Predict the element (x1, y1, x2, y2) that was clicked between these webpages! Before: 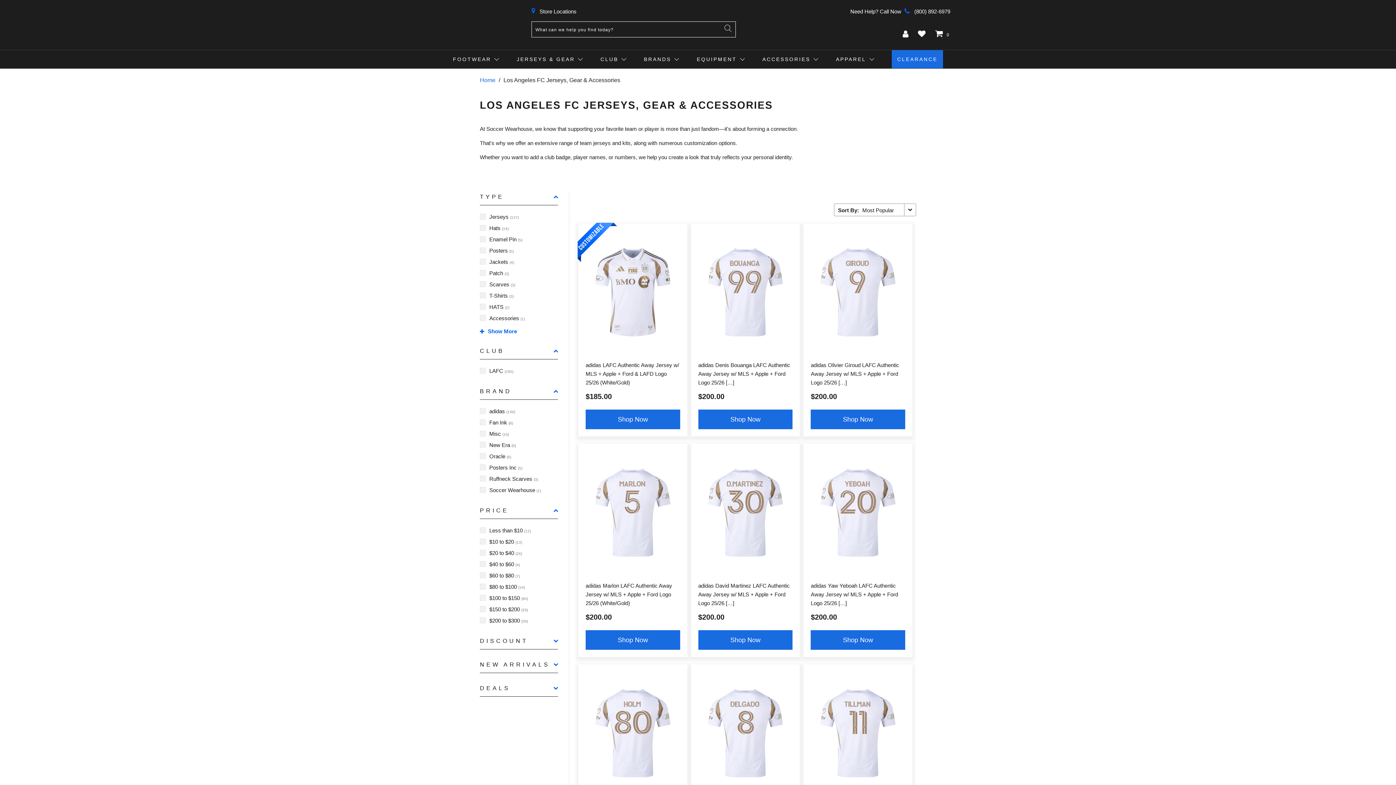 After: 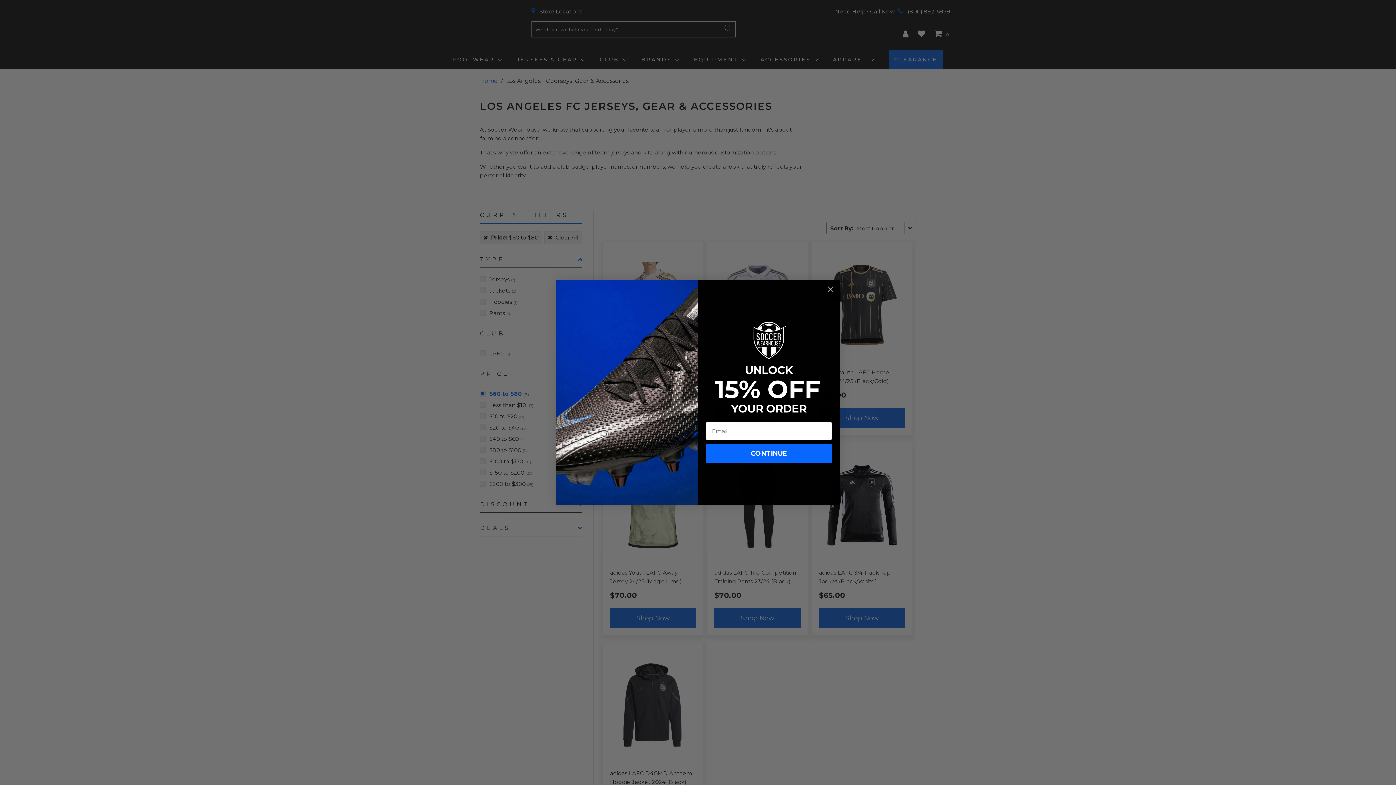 Action: bbox: (480, 589, 524, 599) label: $60 to $80 (7)